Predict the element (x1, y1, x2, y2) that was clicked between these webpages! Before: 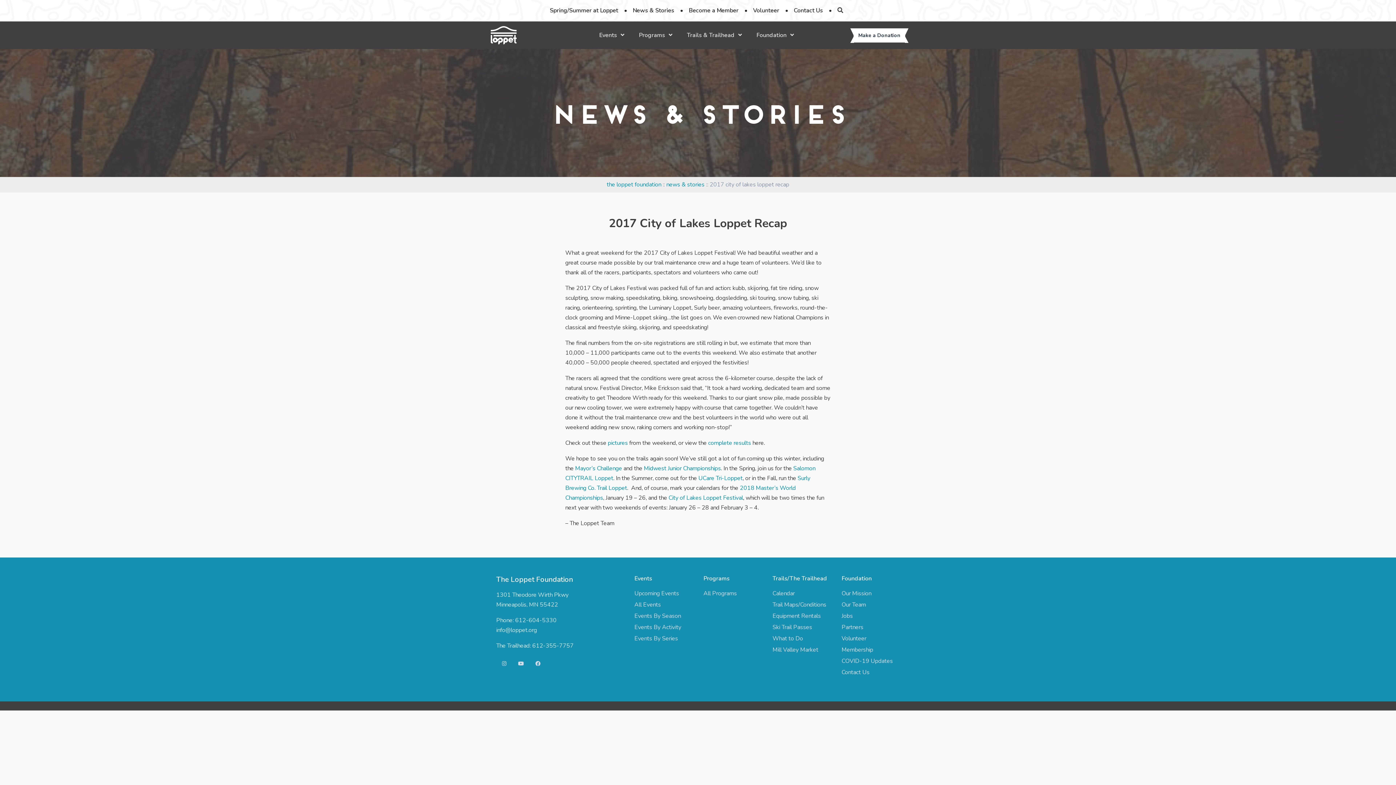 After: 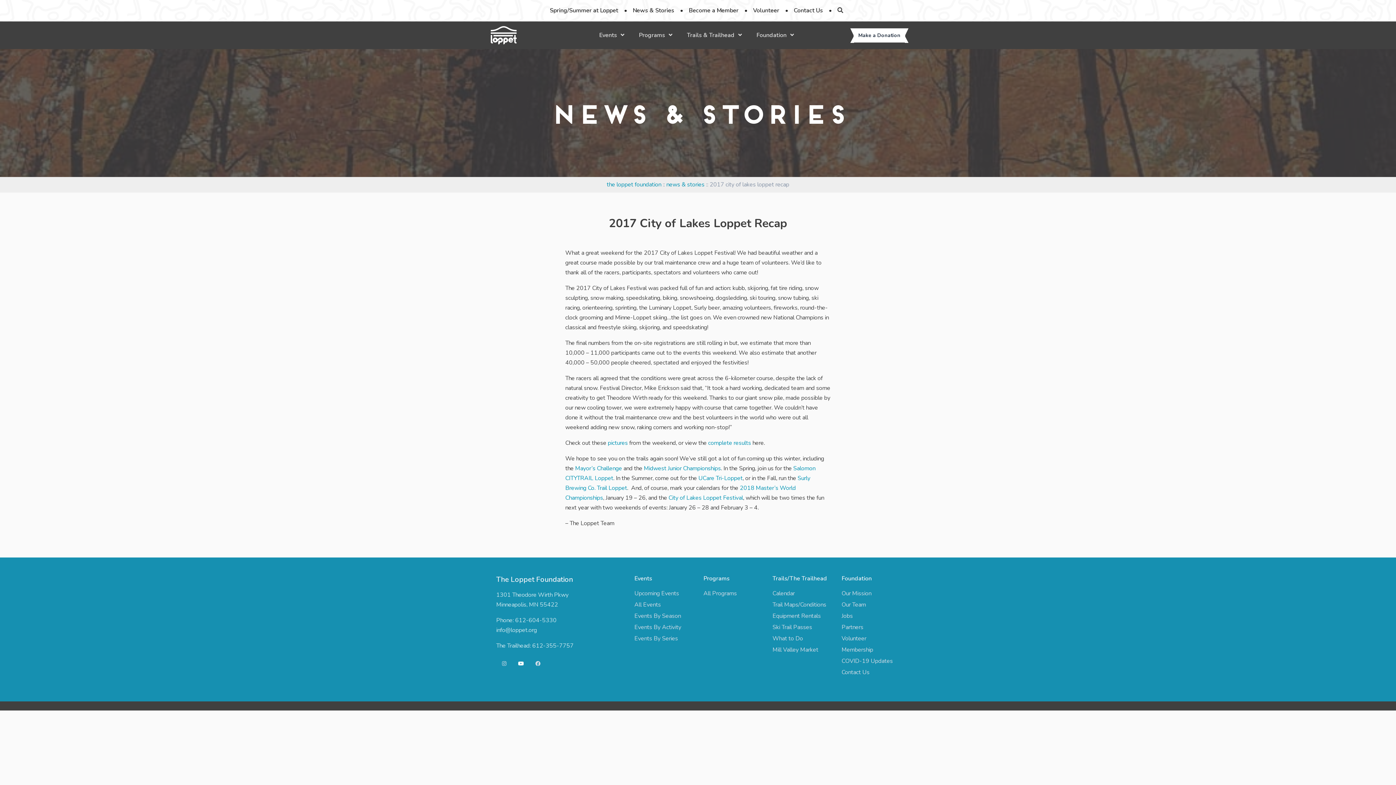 Action: bbox: (512, 657, 529, 671)